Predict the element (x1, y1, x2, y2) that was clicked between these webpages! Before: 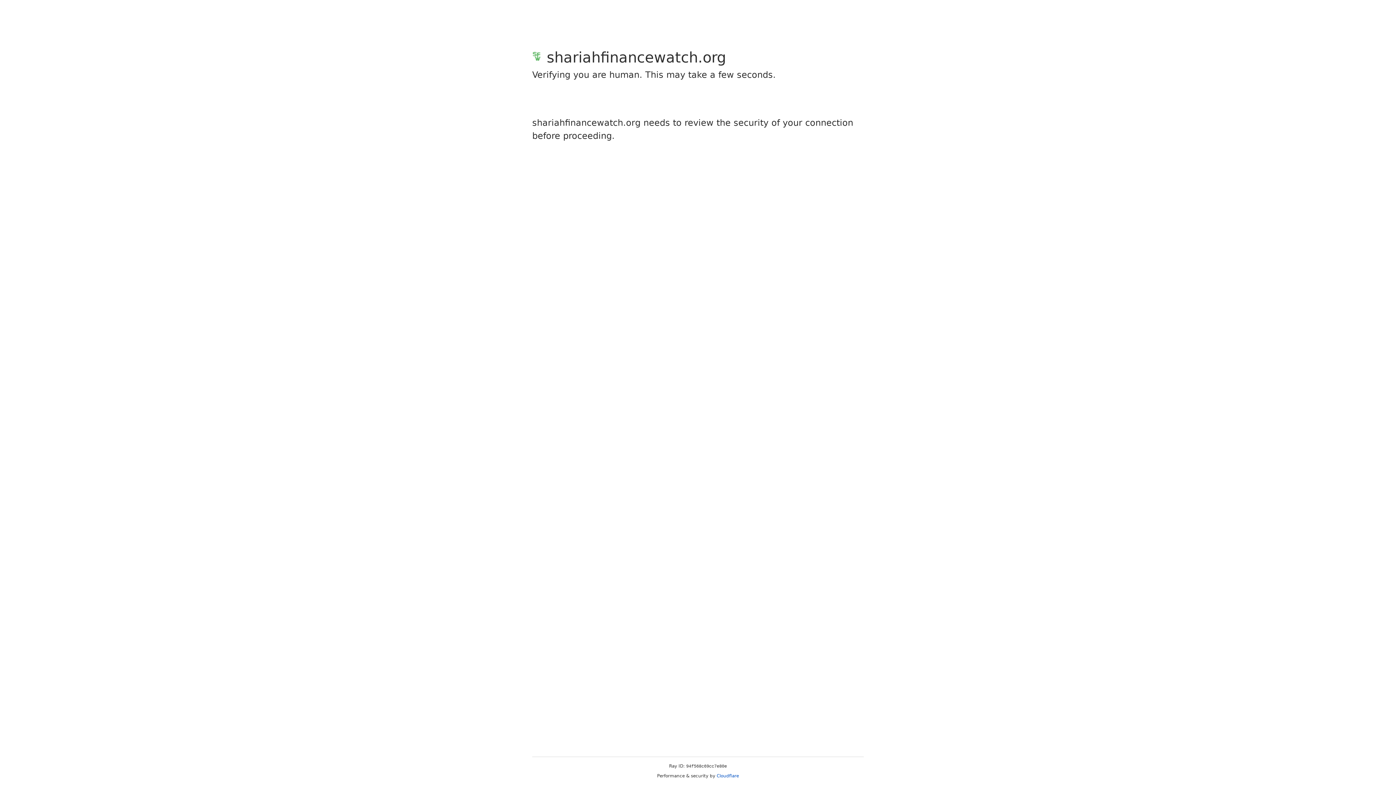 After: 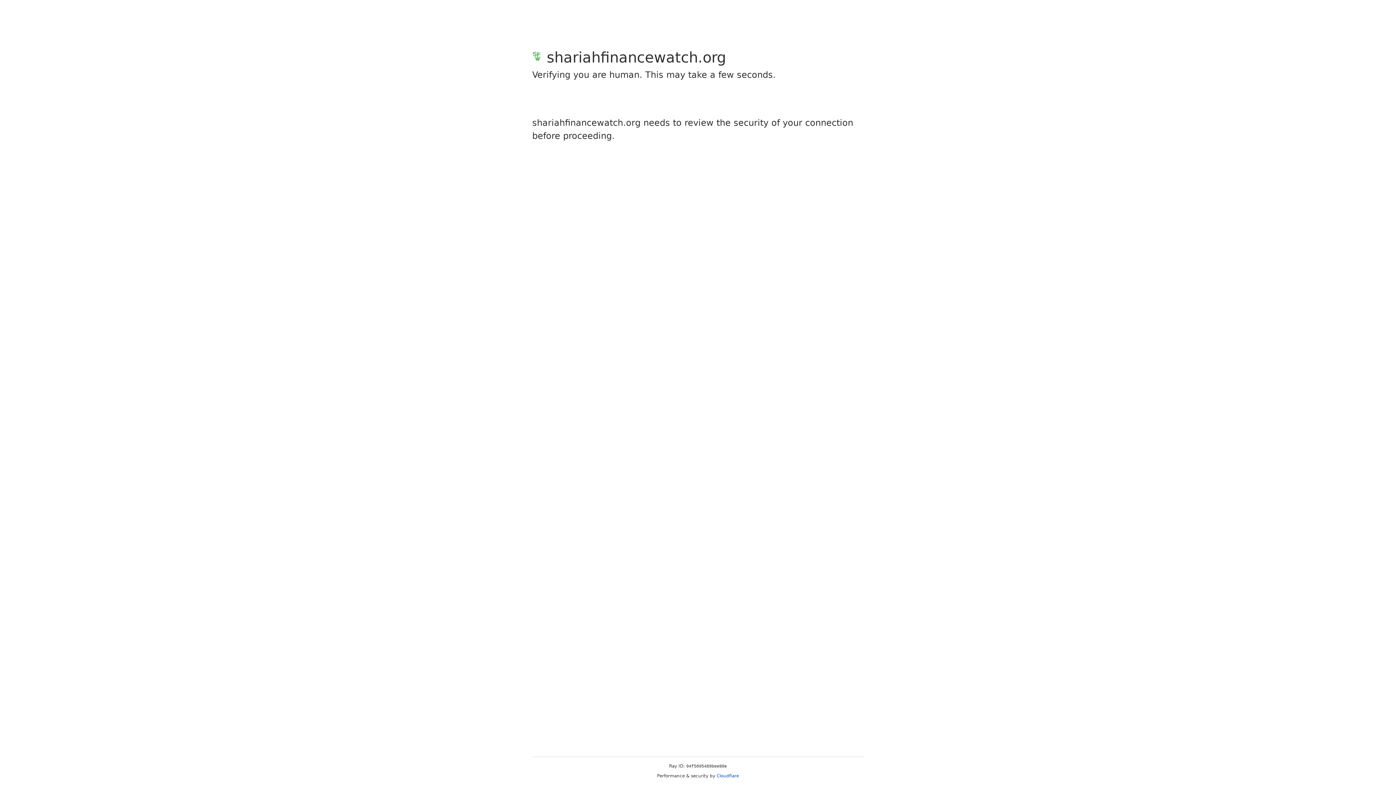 Action: bbox: (716, 773, 739, 778) label: Cloudflare